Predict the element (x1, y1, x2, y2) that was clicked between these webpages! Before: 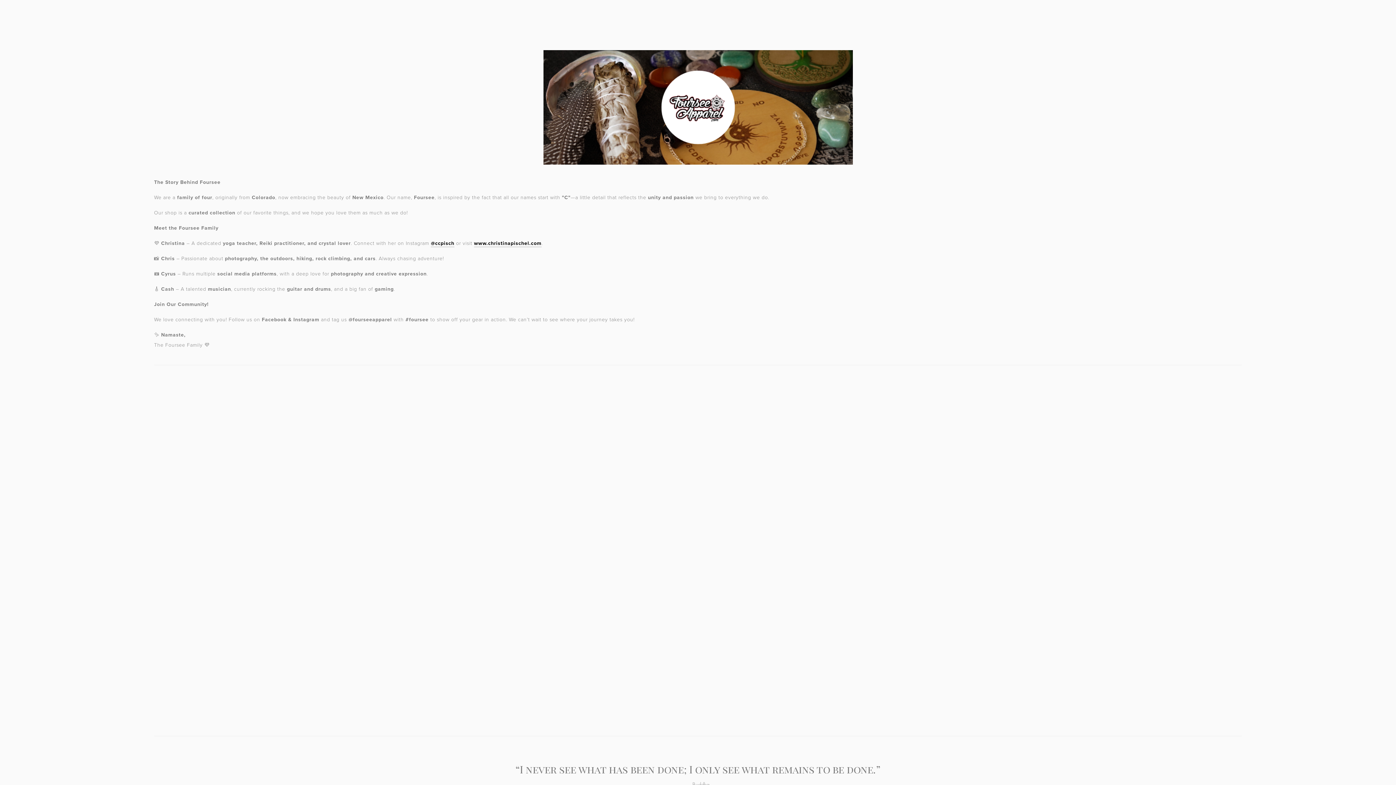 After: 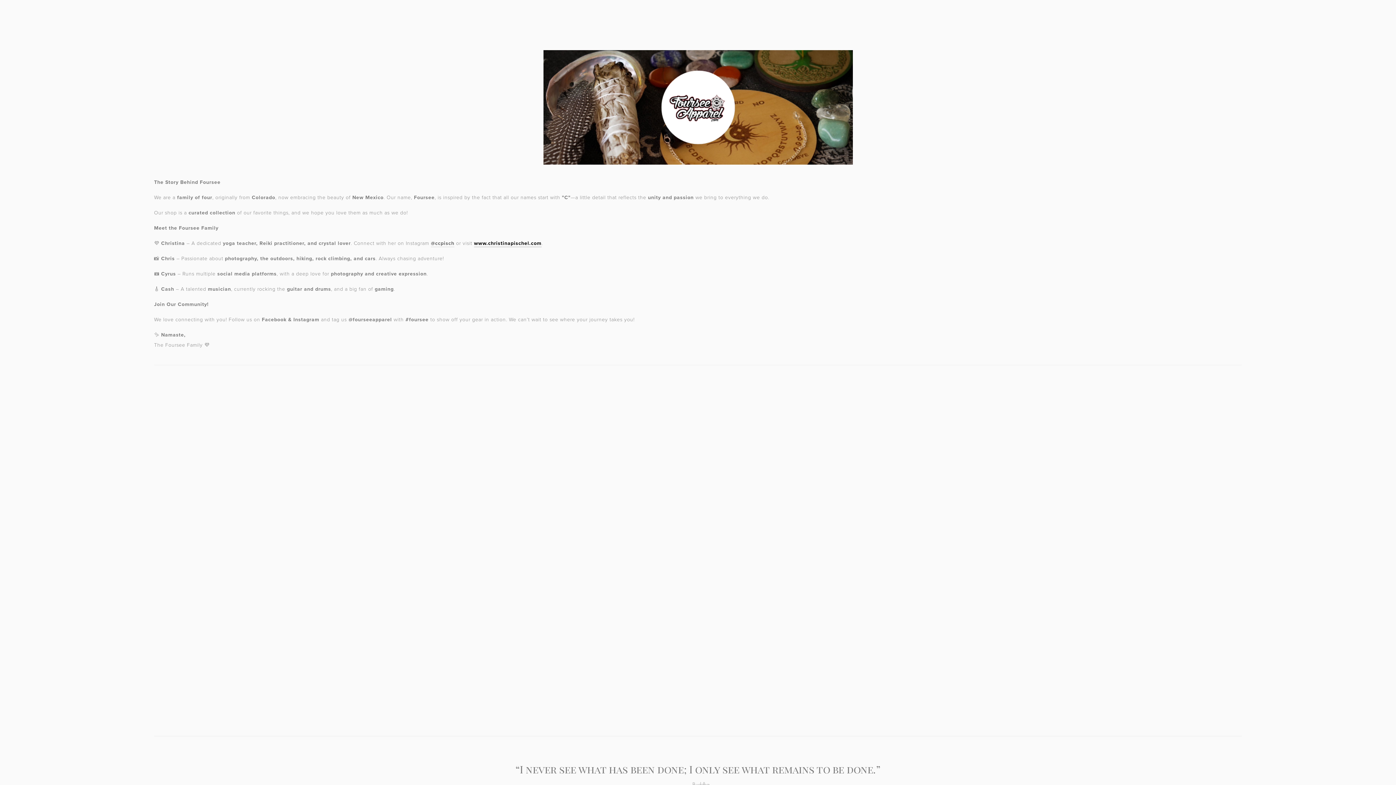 Action: bbox: (430, 239, 454, 247) label: @ccpisch